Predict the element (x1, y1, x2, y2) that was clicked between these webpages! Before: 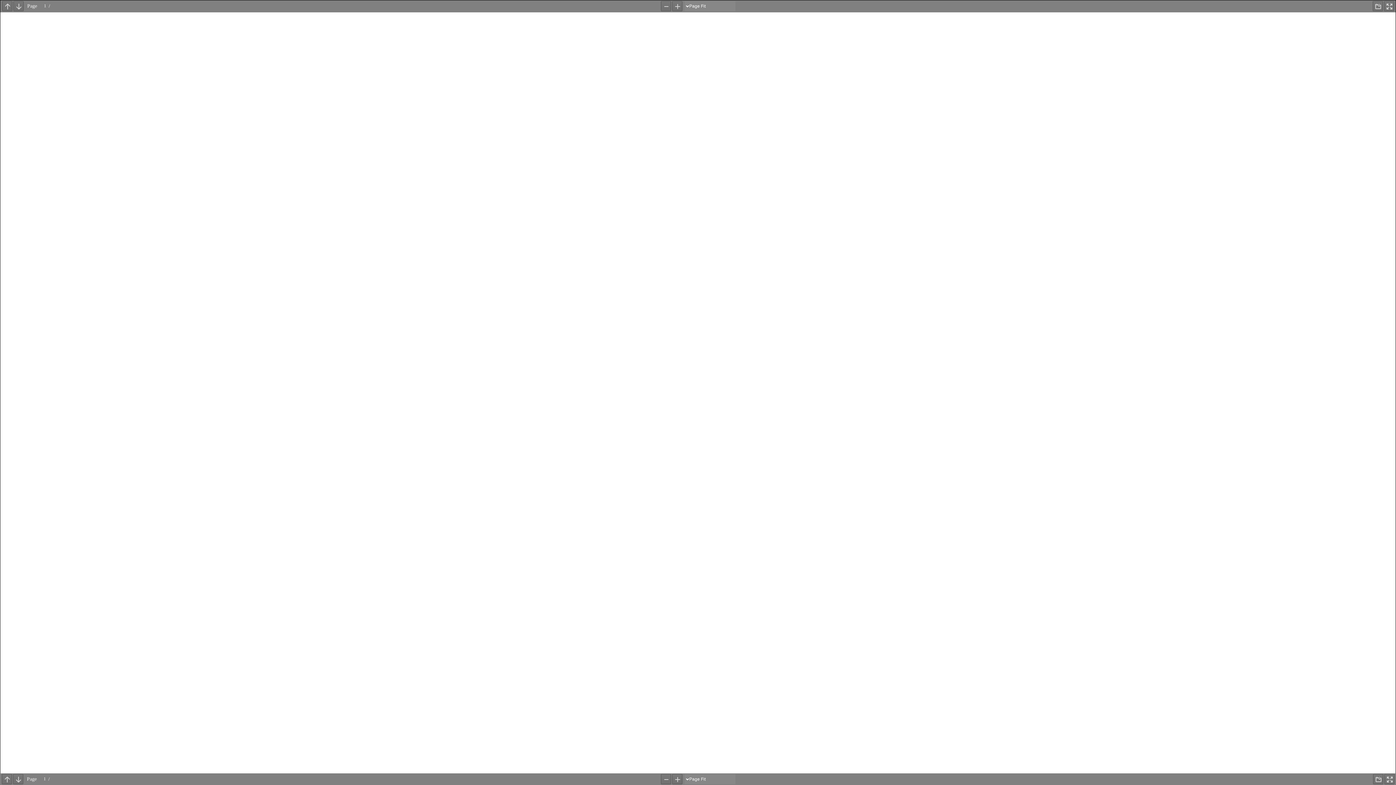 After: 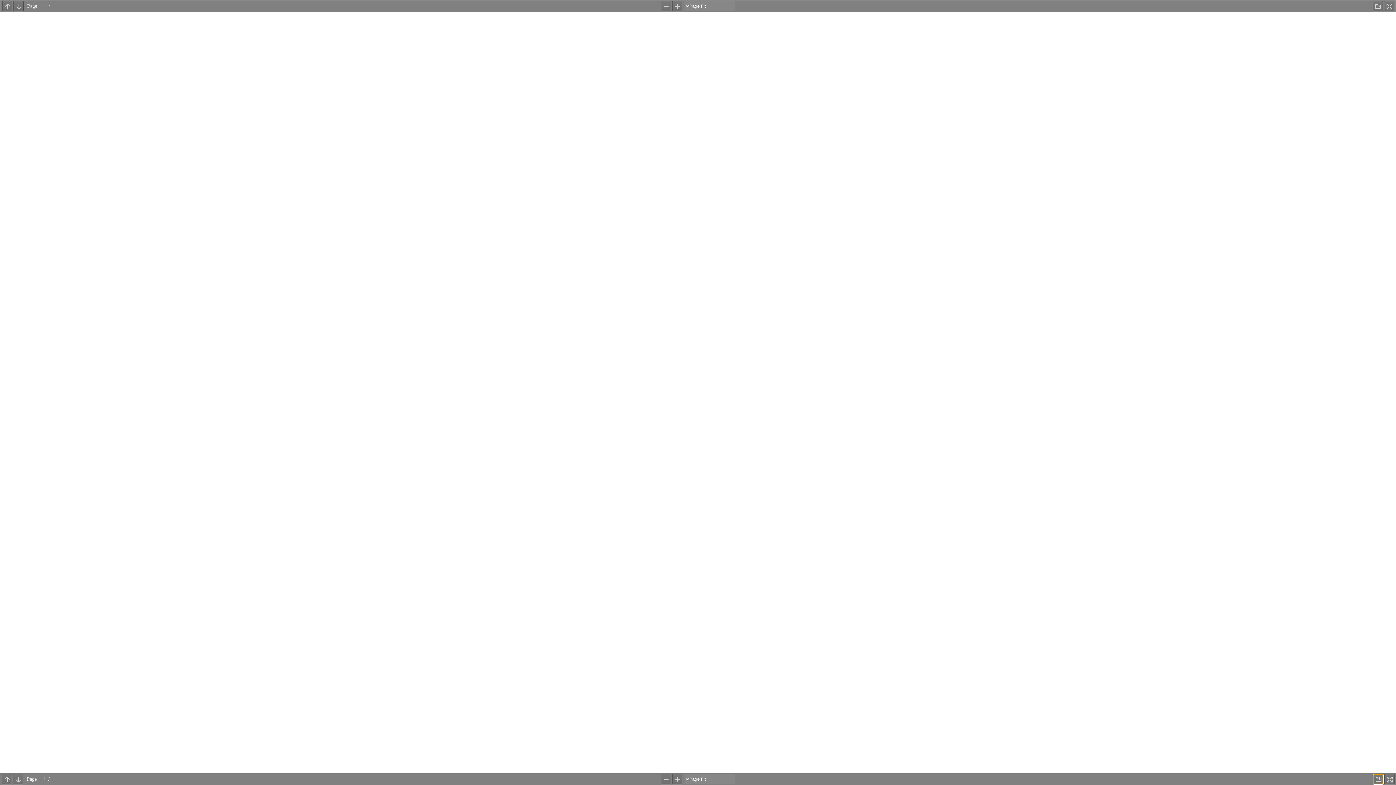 Action: label: Download bbox: (1373, 774, 1383, 784)